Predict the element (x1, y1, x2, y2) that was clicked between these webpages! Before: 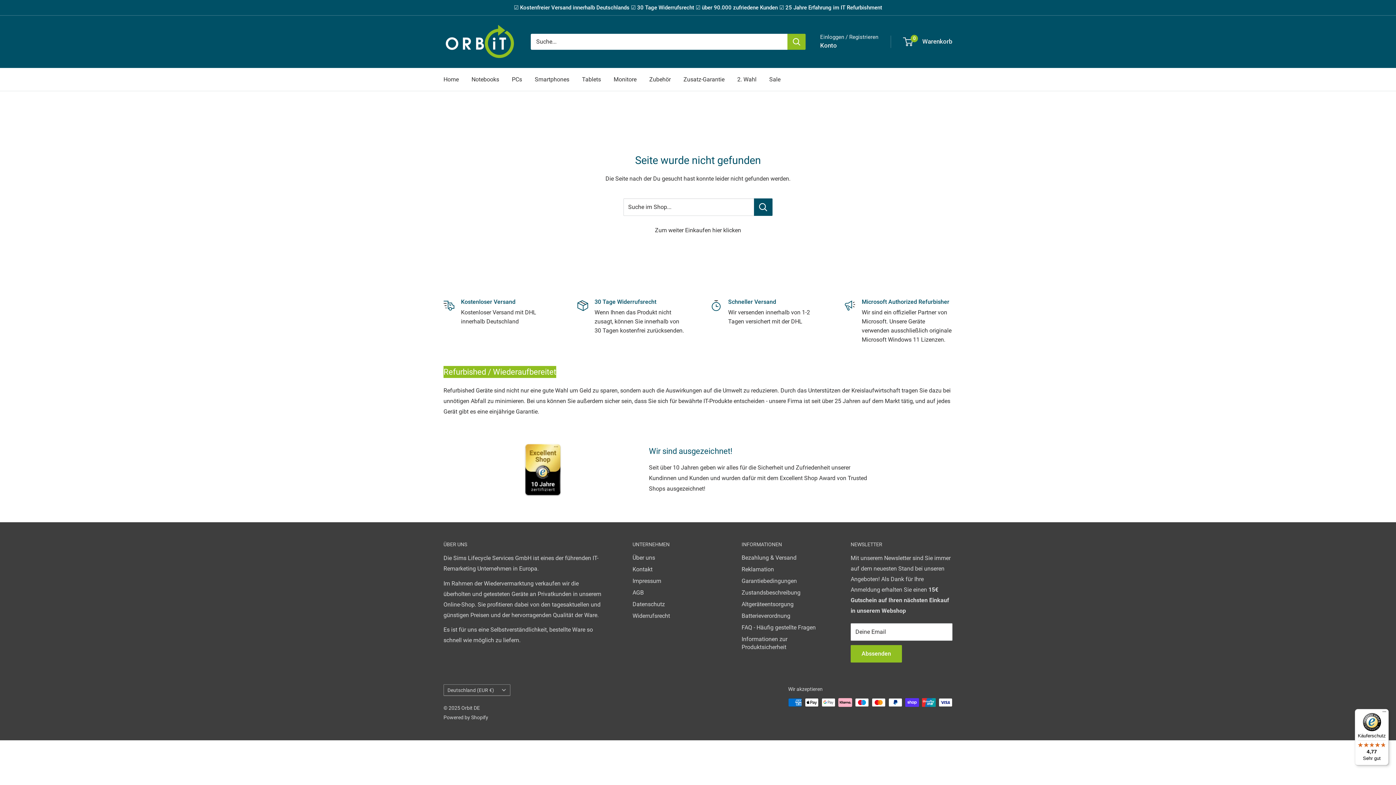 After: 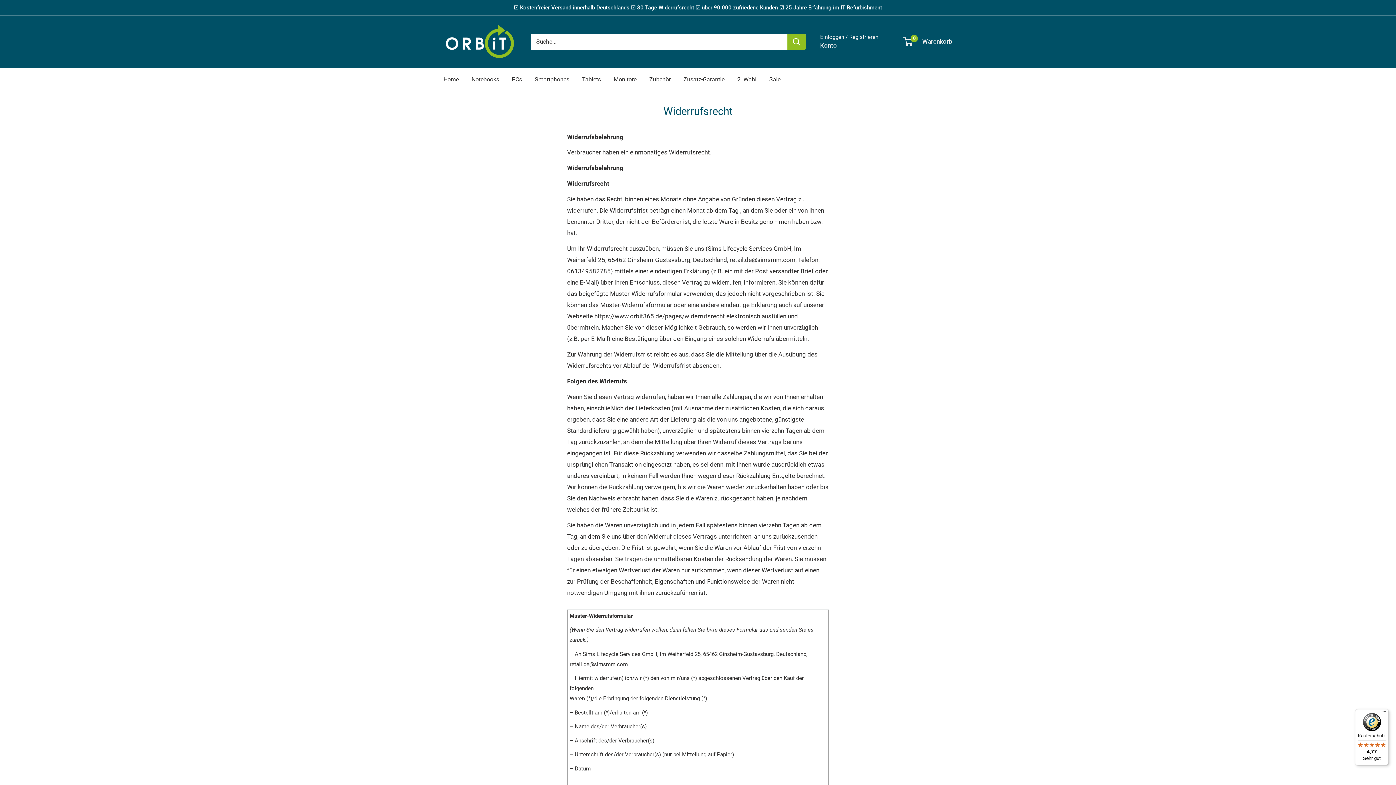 Action: label: Widerrufsrecht bbox: (632, 610, 716, 622)